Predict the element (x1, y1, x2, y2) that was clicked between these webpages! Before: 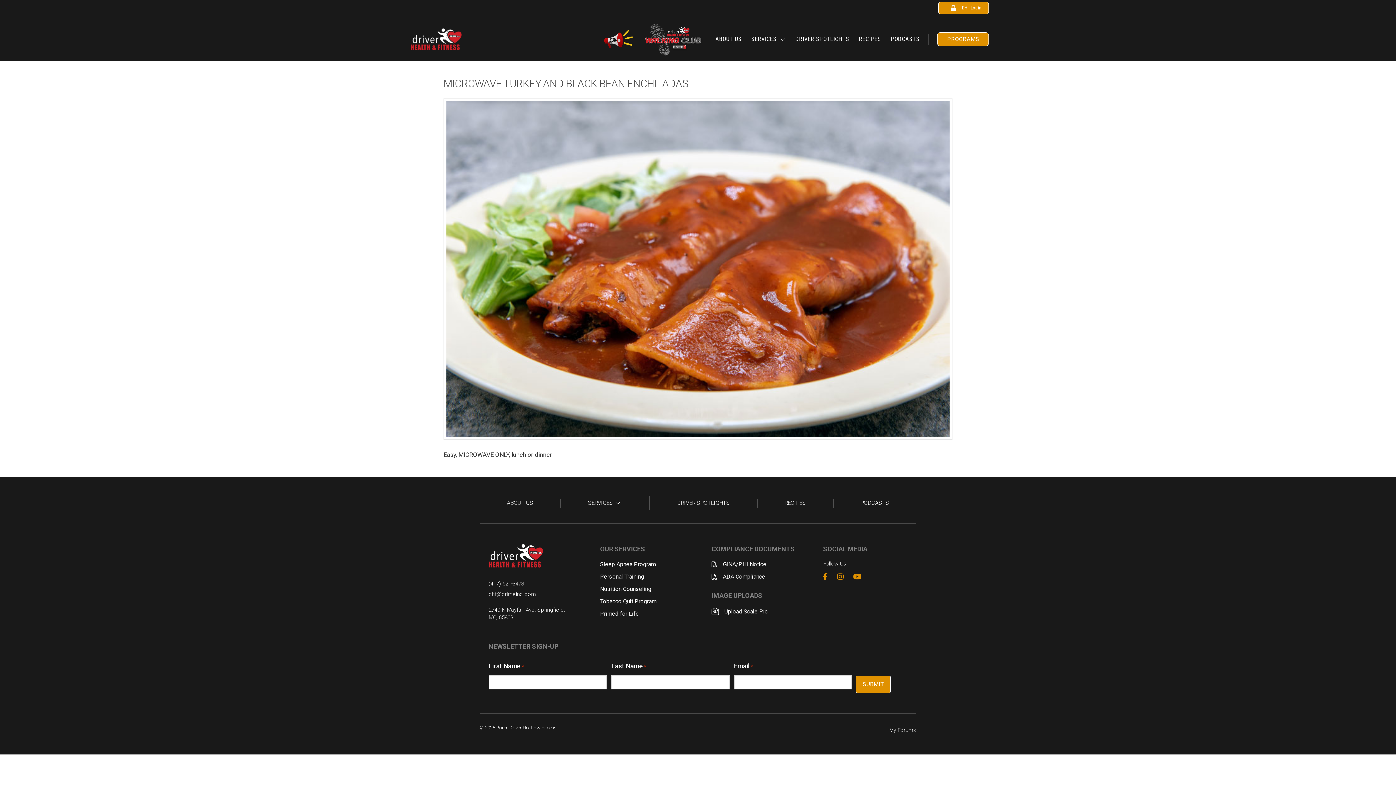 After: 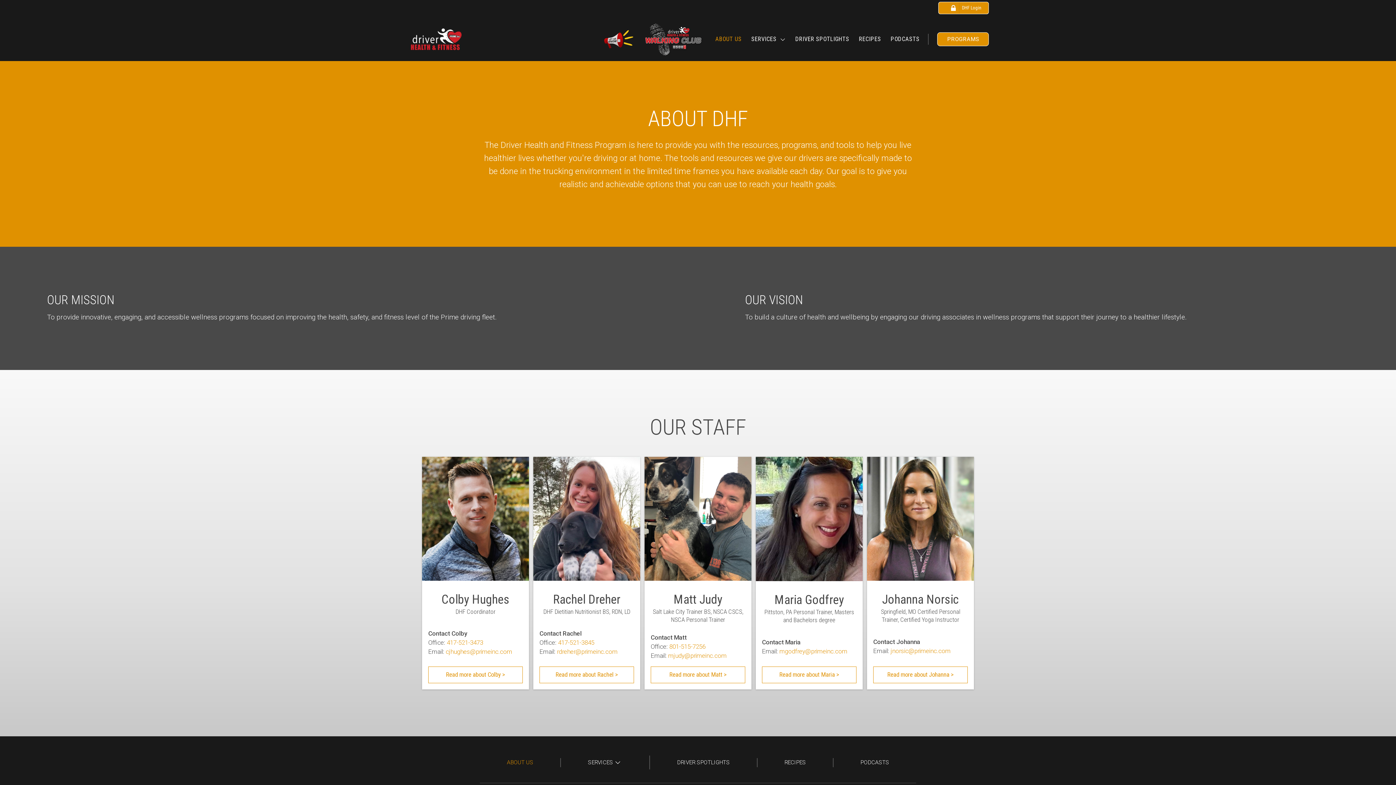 Action: label: ABOUT US bbox: (480, 498, 561, 507)